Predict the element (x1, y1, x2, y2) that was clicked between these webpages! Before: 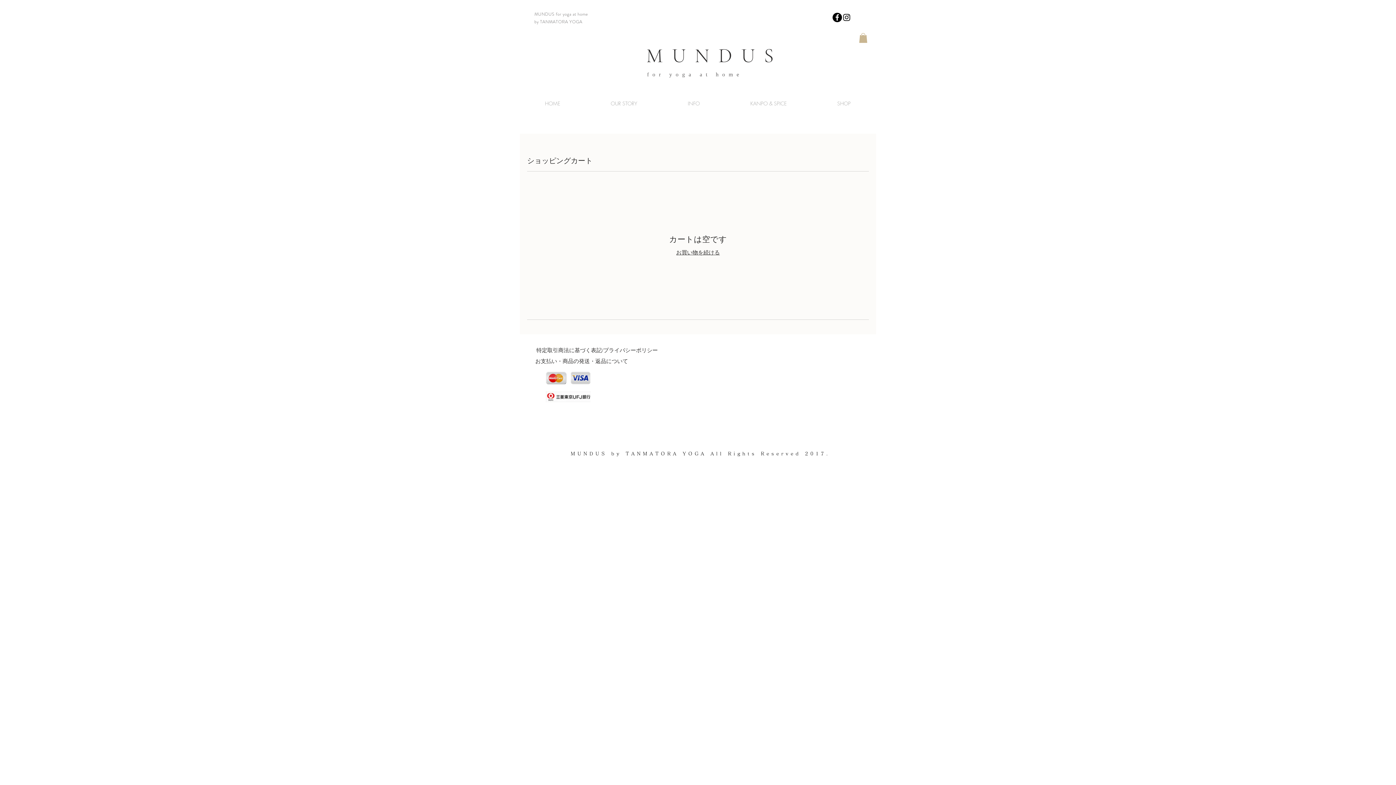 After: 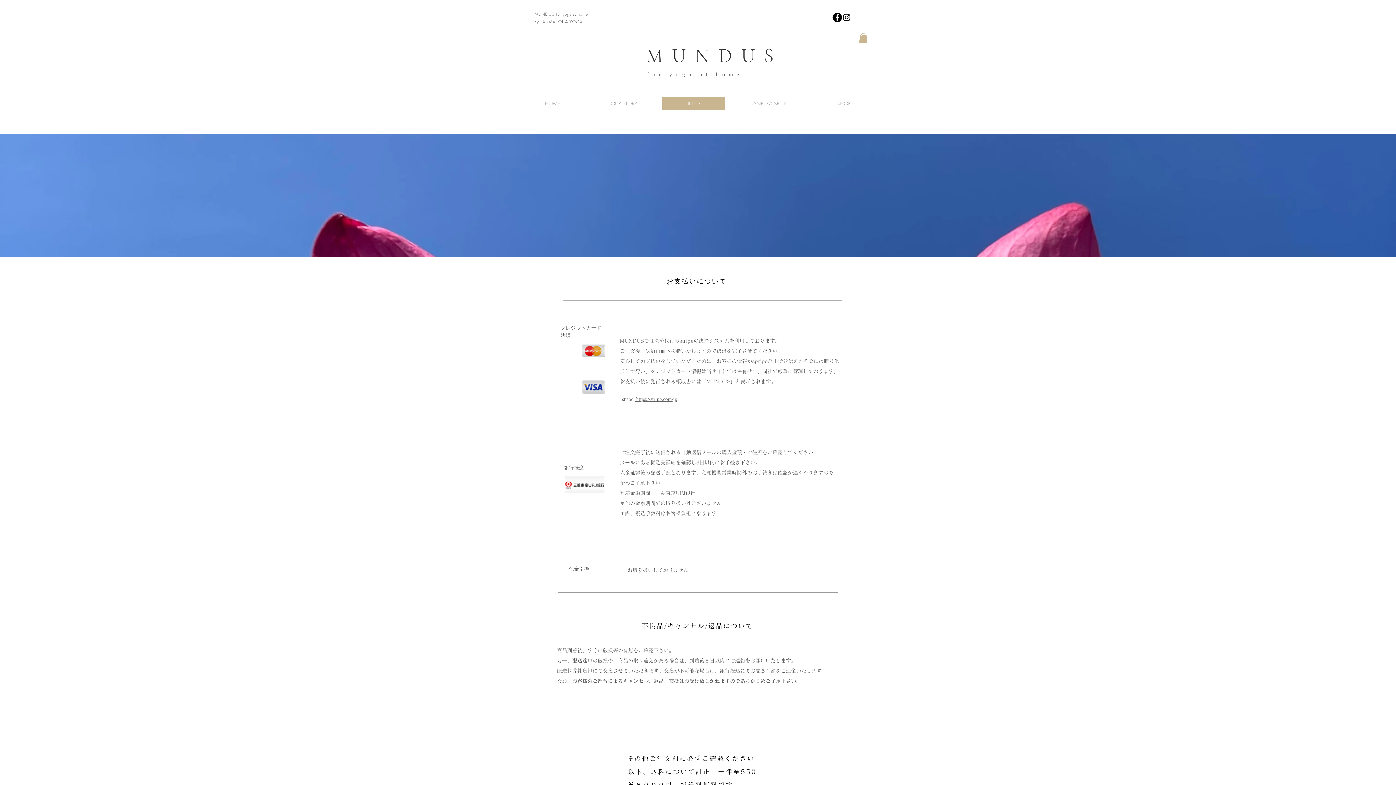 Action: label: ​お支払い・商品の発送・返品について bbox: (534, 357, 629, 365)